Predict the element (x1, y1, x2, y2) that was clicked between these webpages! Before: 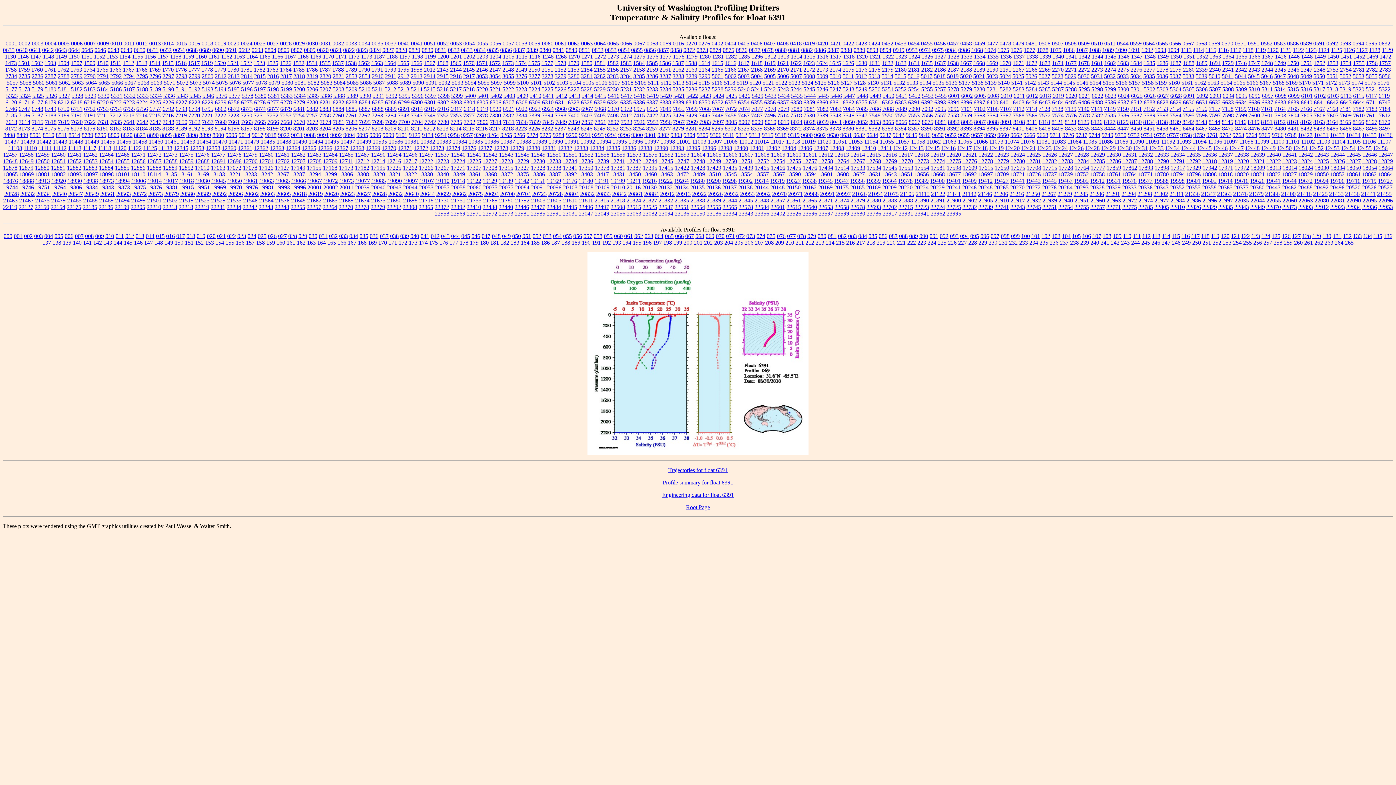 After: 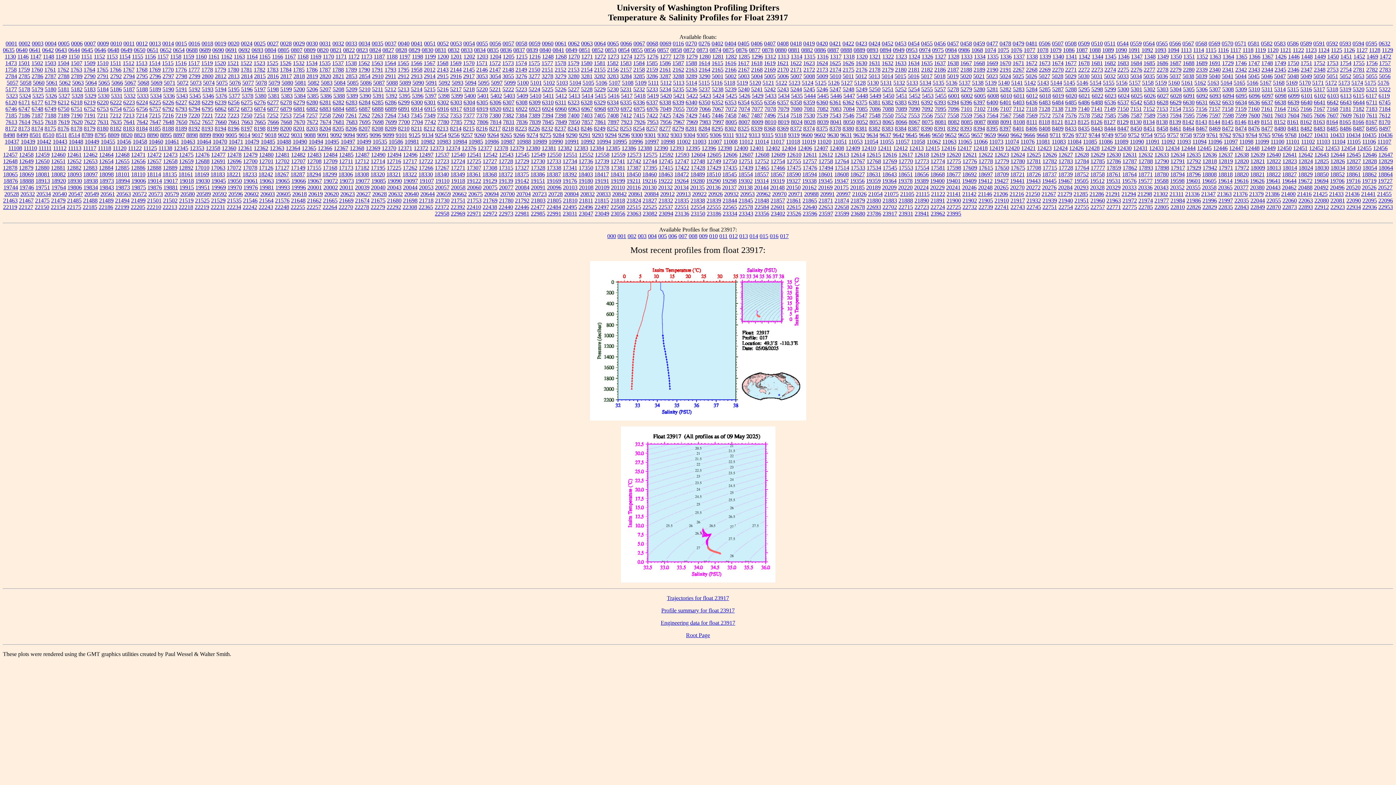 Action: bbox: (882, 210, 897, 216) label: 23917